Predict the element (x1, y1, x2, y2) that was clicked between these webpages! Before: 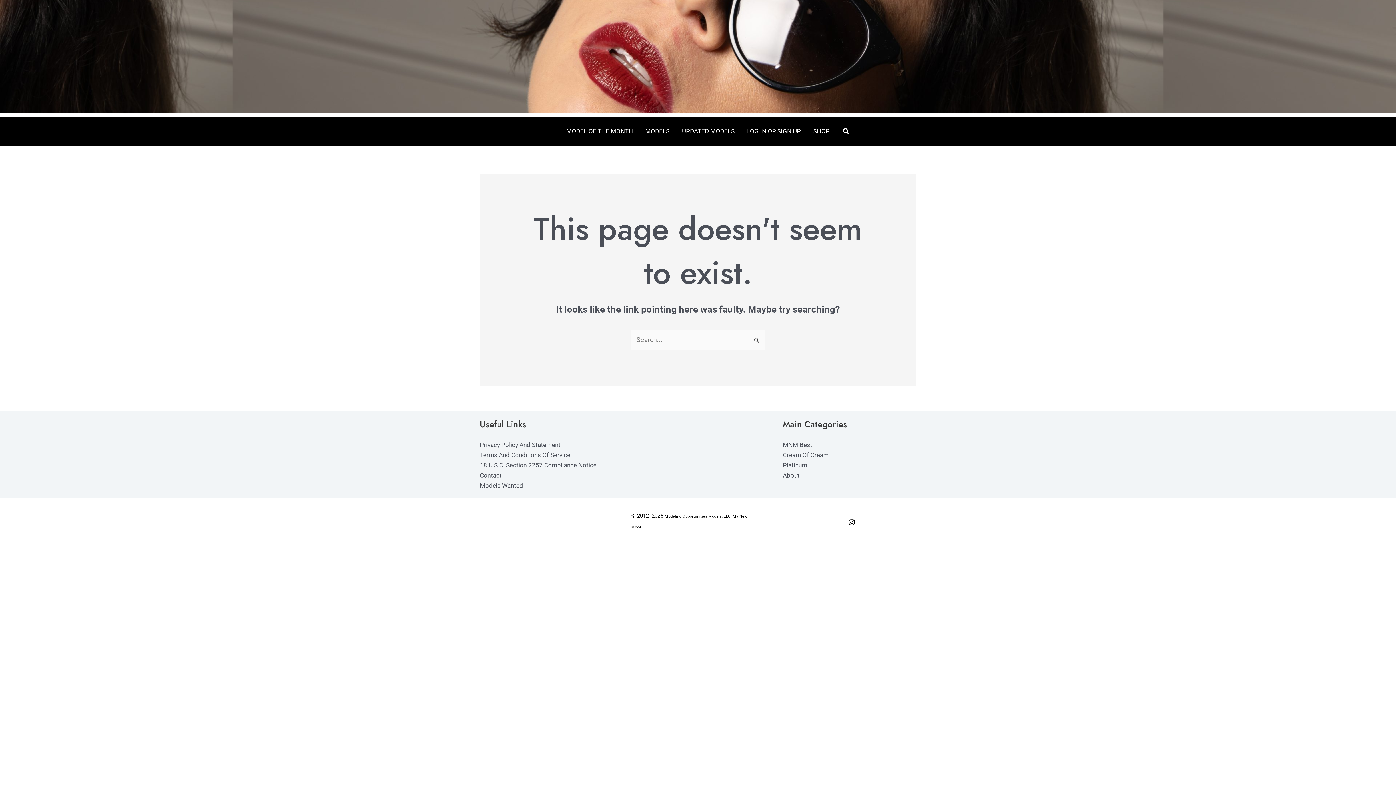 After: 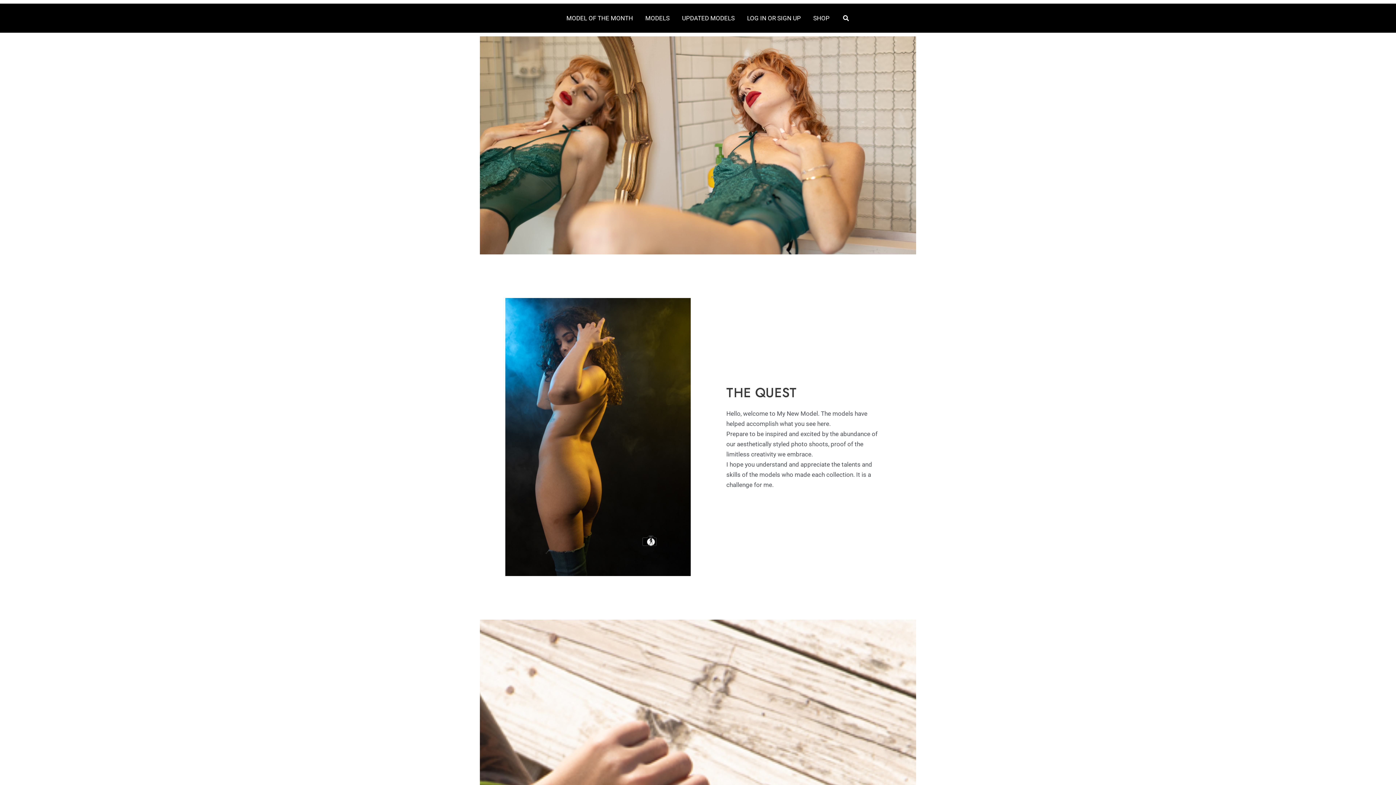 Action: label: About bbox: (783, 472, 799, 479)